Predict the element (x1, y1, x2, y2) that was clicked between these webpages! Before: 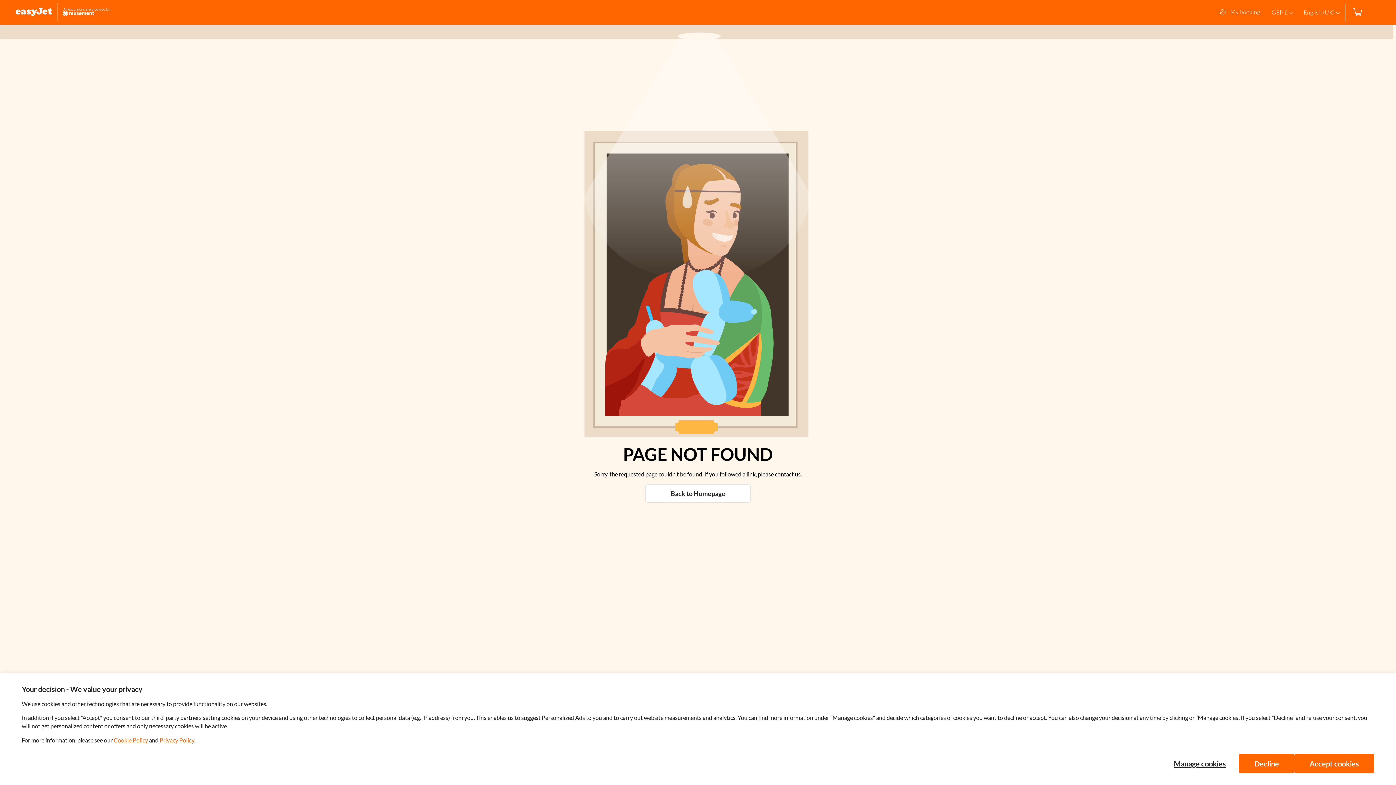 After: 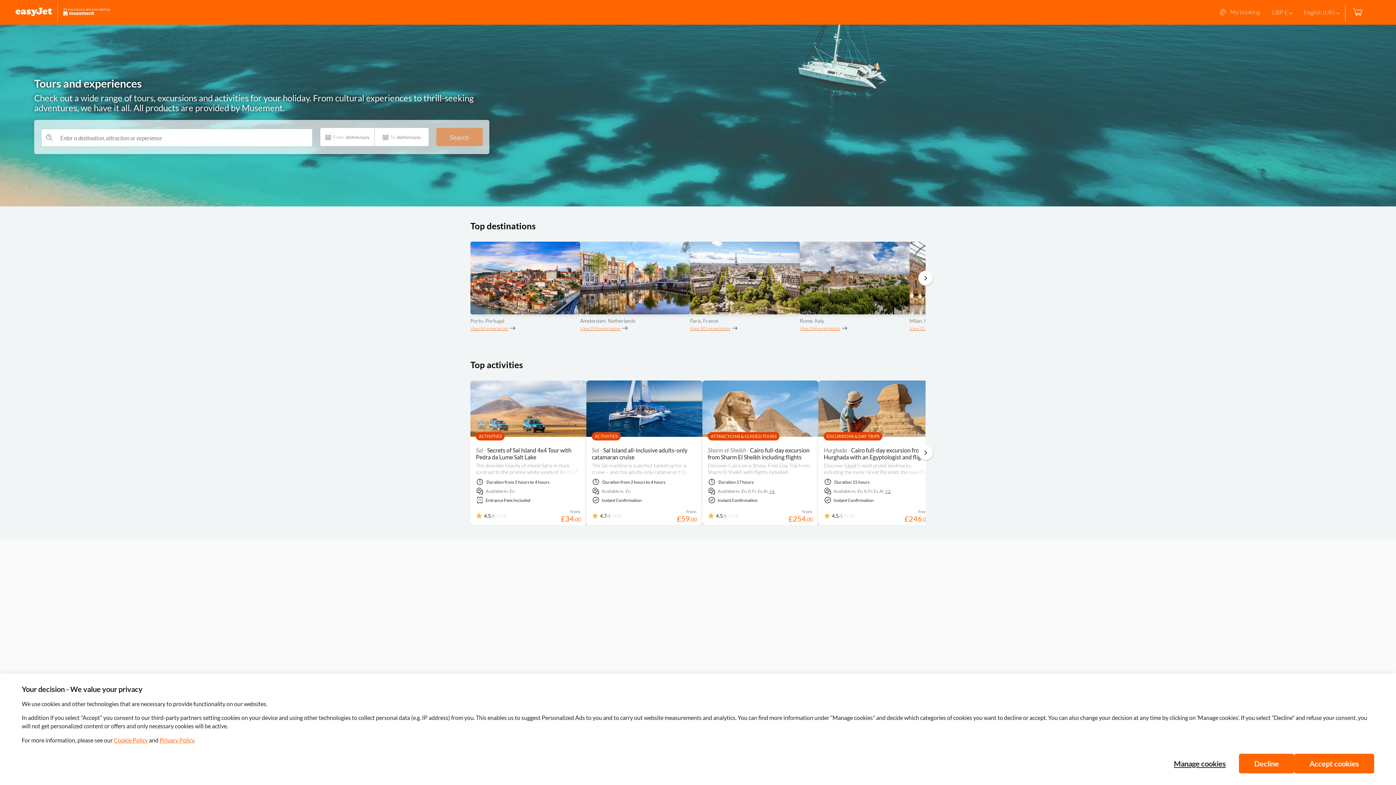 Action: bbox: (645, 484, 750, 502) label: Back to Homepage